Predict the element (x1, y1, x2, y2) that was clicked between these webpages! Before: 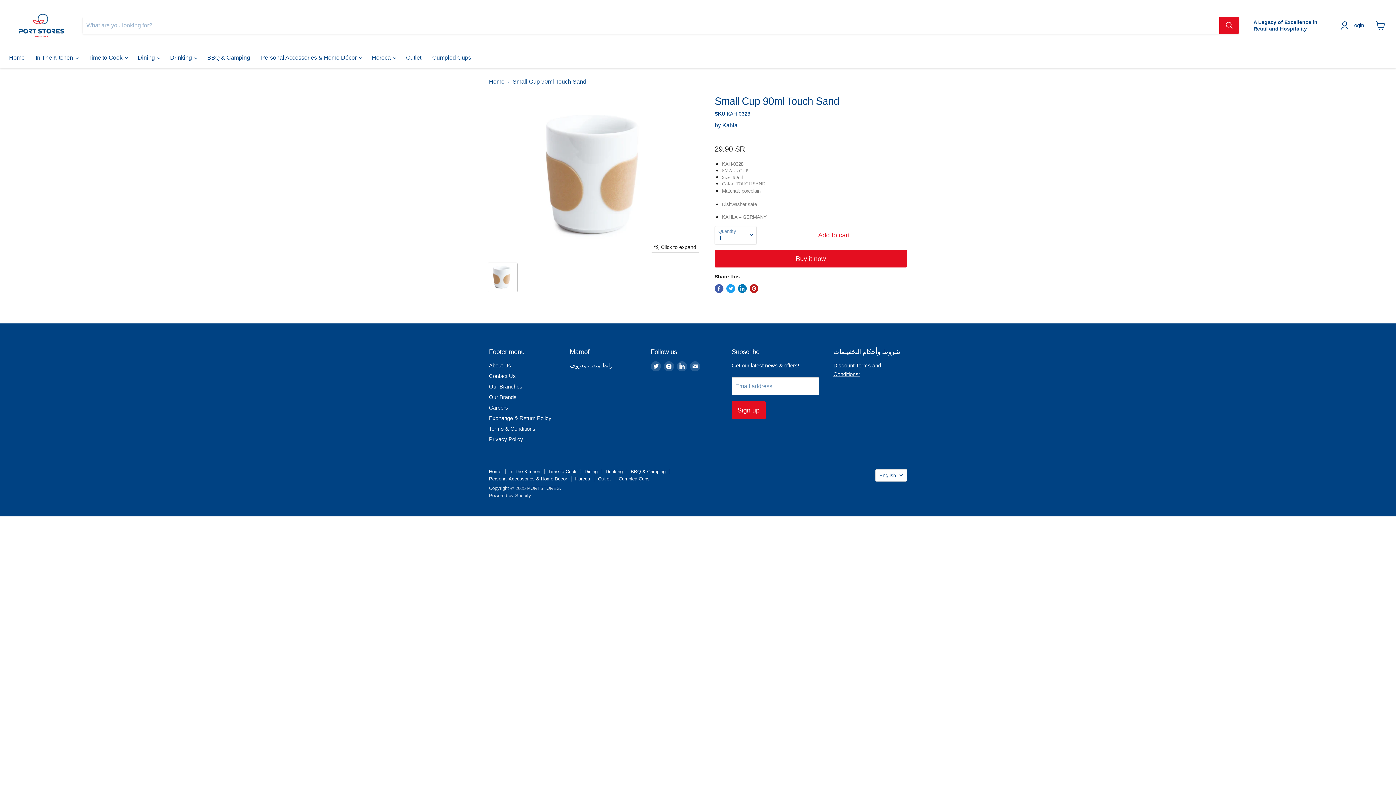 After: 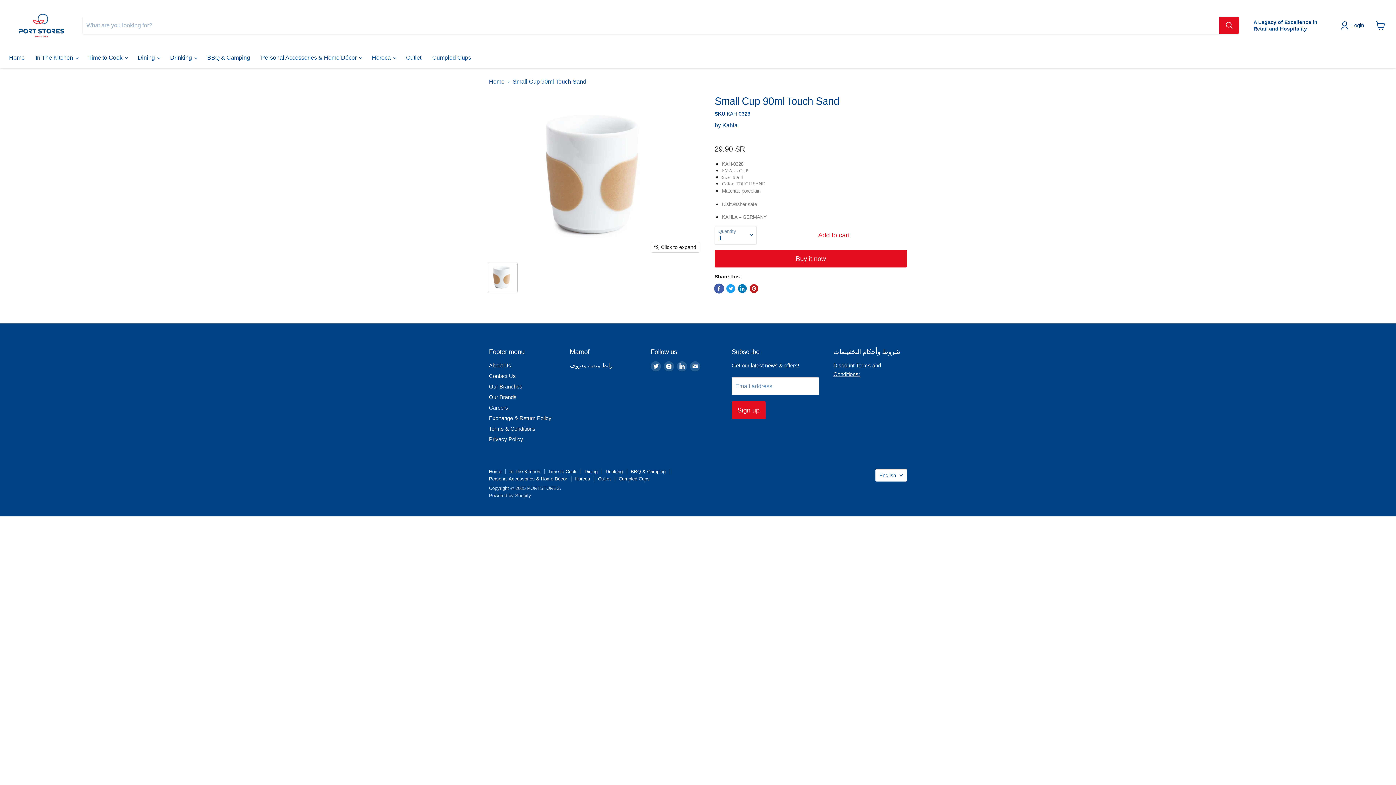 Action: bbox: (714, 284, 723, 293) label: Share on Facebook